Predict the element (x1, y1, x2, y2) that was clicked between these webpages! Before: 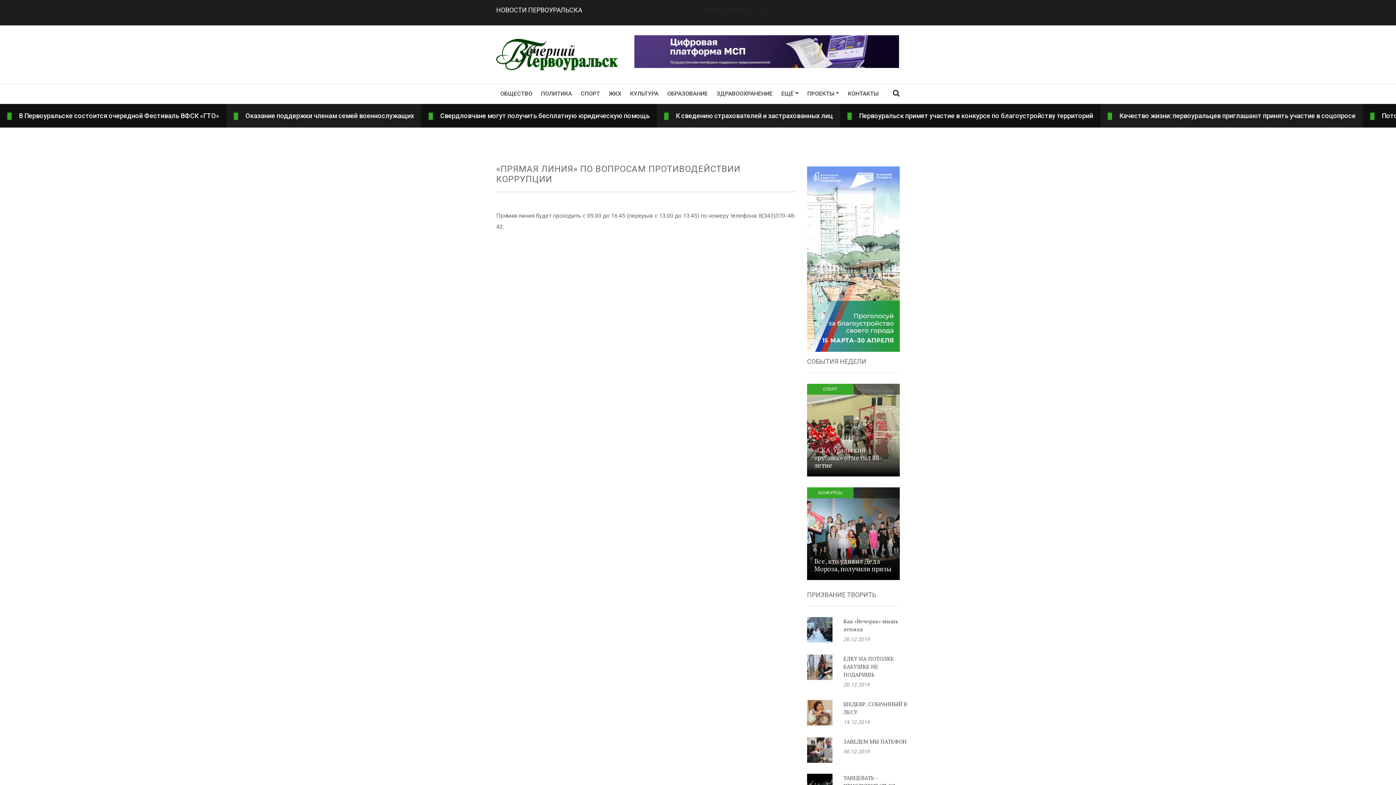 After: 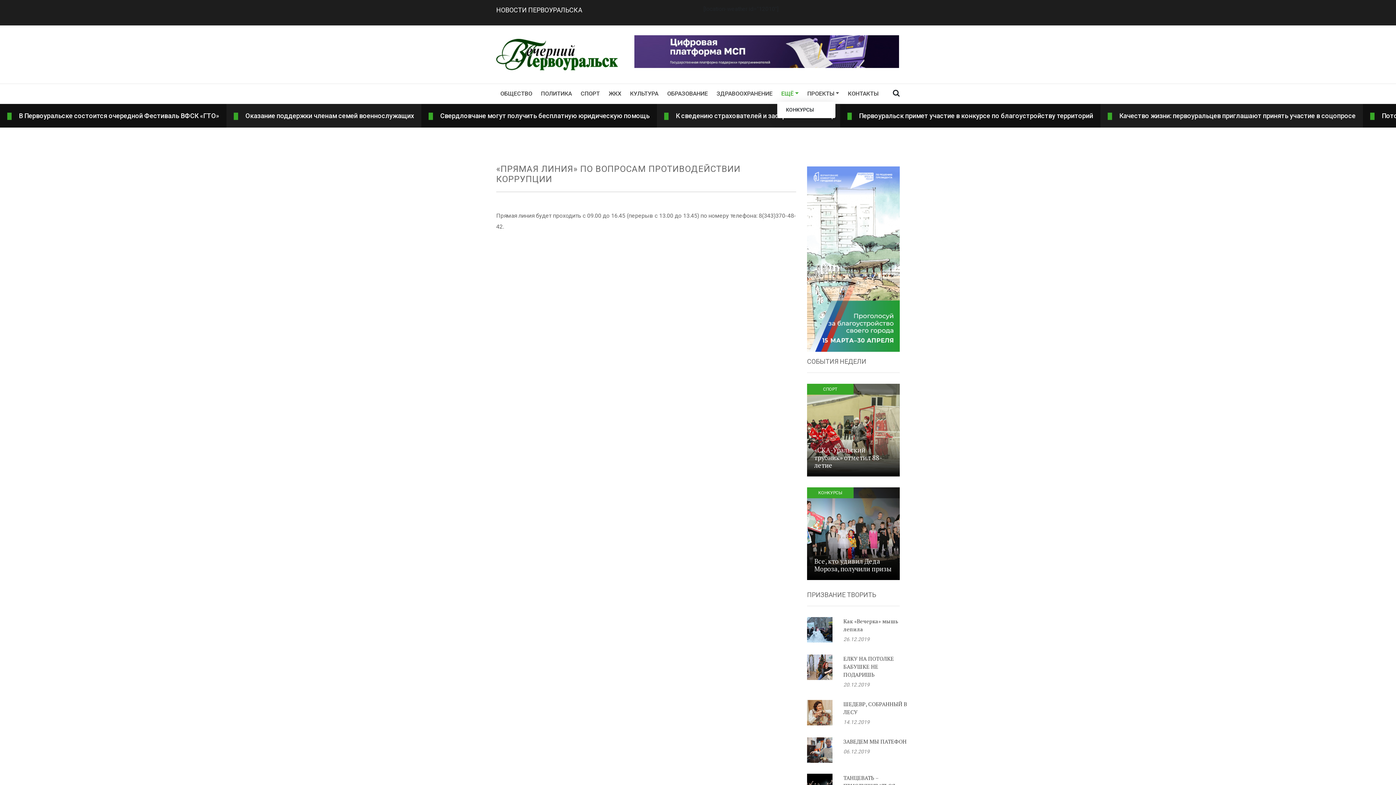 Action: label: ЕЩЁ bbox: (777, 86, 803, 101)